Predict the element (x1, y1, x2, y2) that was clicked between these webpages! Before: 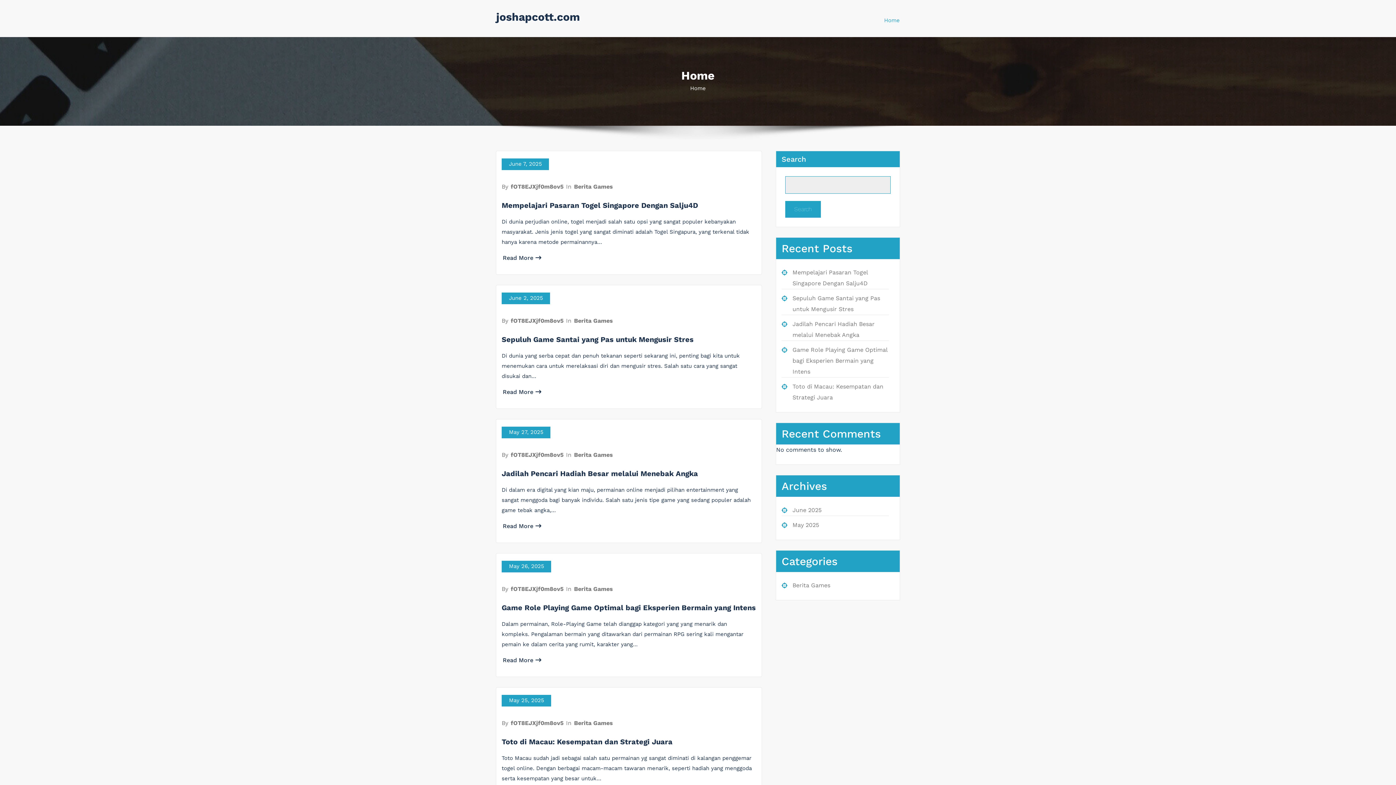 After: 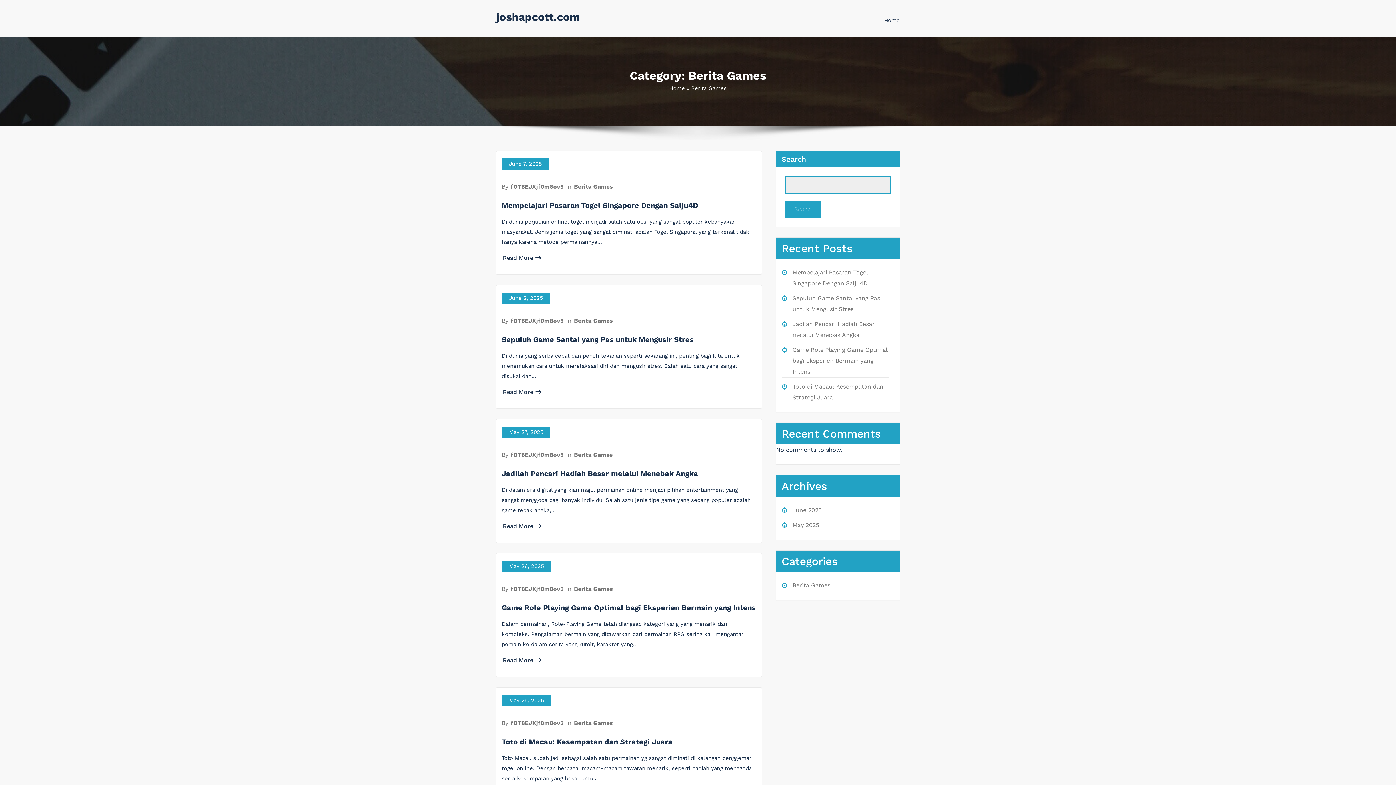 Action: bbox: (573, 183, 613, 190) label: Berita Games